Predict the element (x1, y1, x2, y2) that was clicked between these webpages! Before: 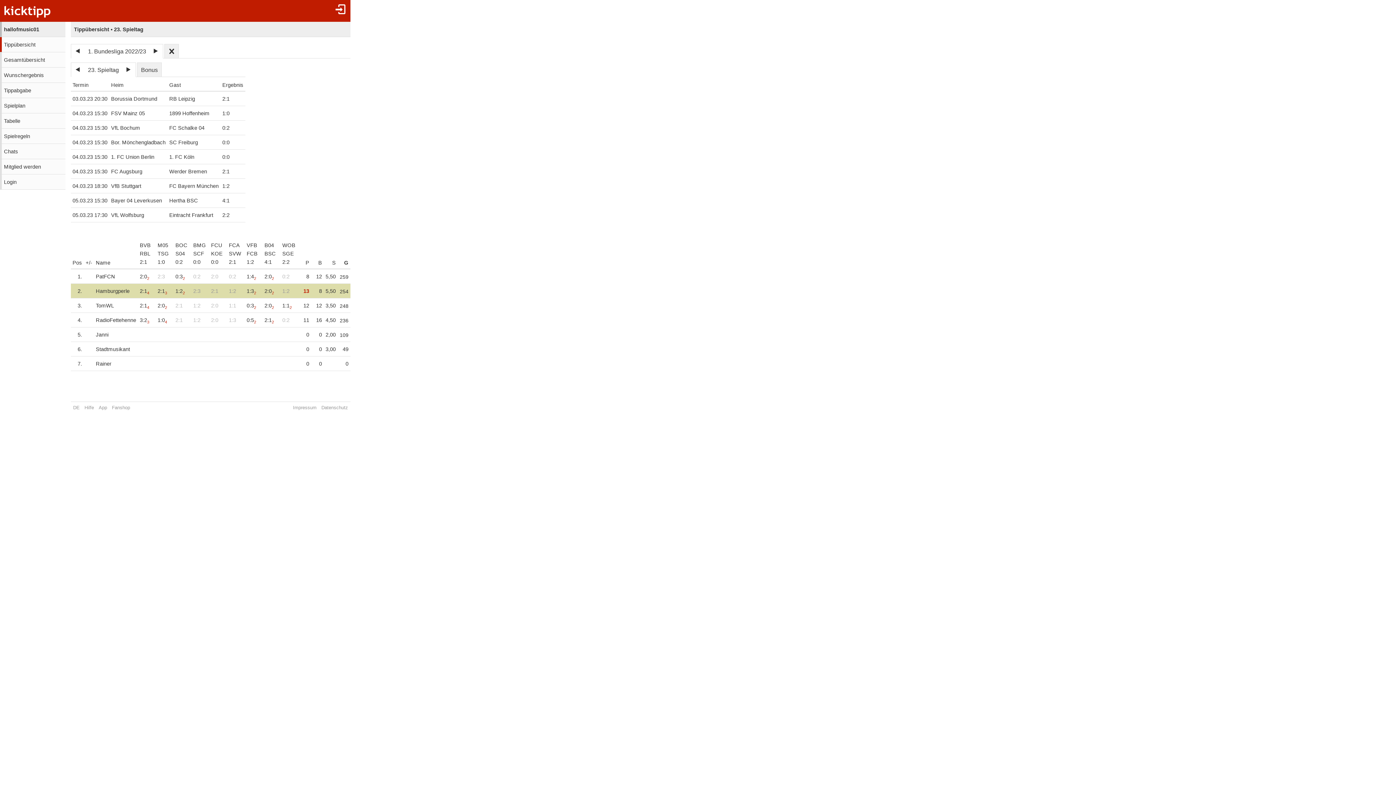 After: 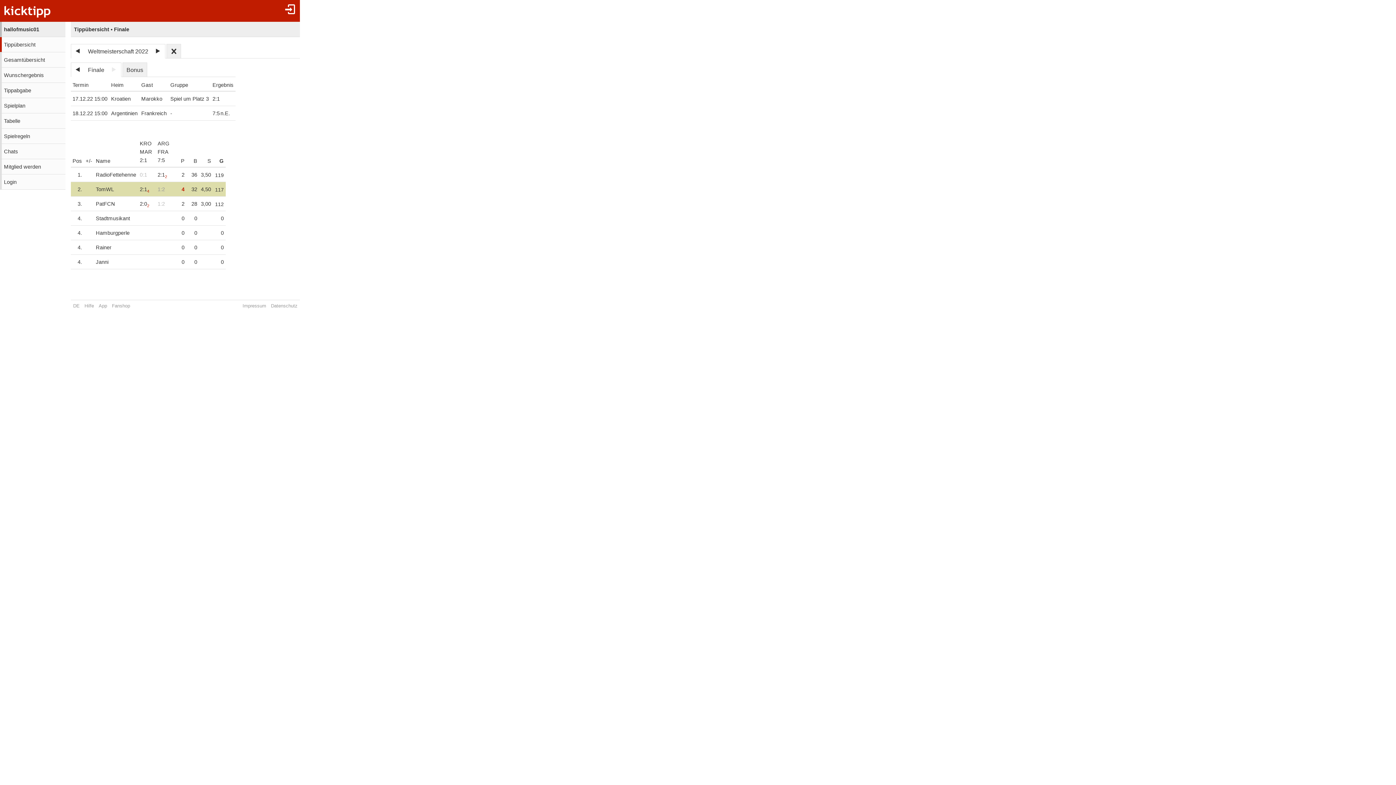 Action: bbox: (71, 44, 85, 58)